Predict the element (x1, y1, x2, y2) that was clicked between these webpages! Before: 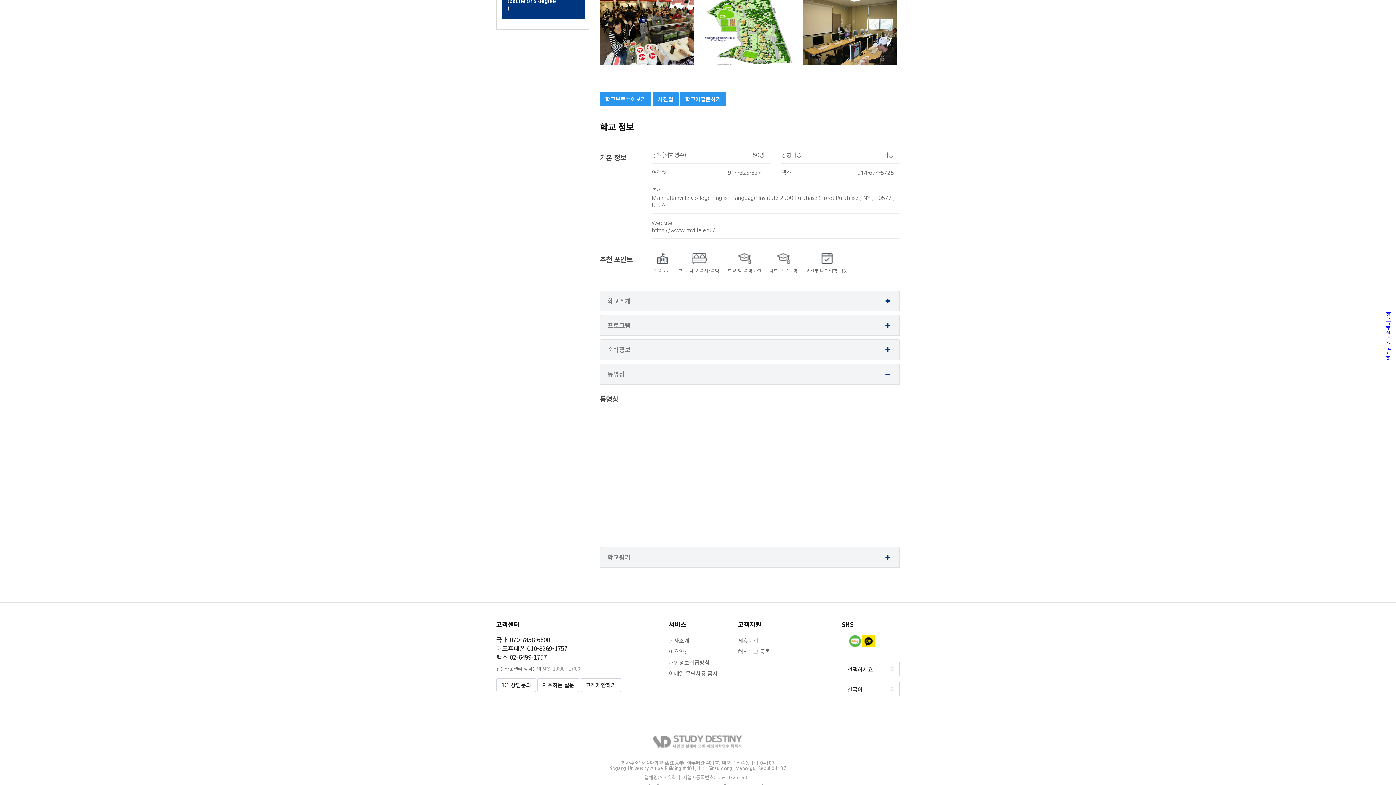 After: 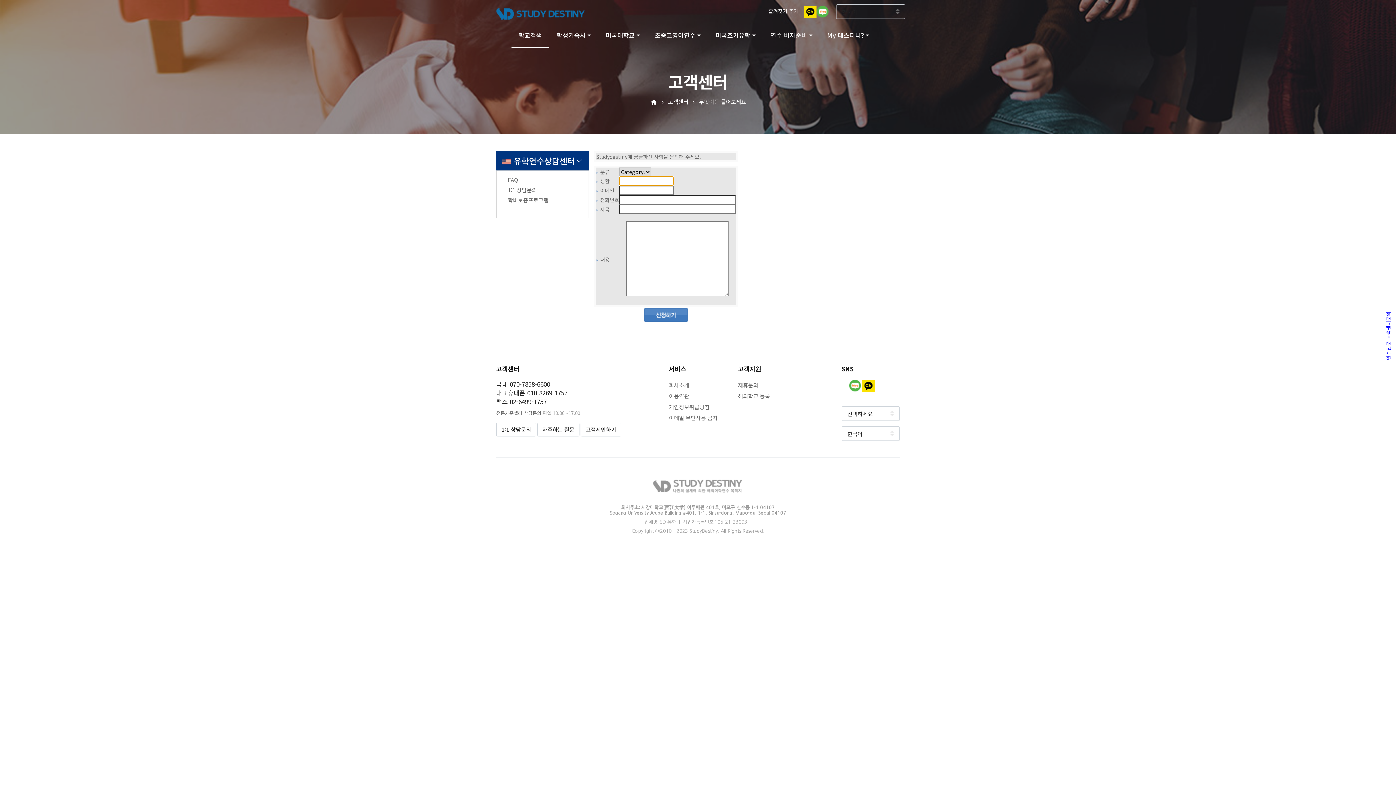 Action: label: 1:1 상담문의 bbox: (496, 678, 536, 692)